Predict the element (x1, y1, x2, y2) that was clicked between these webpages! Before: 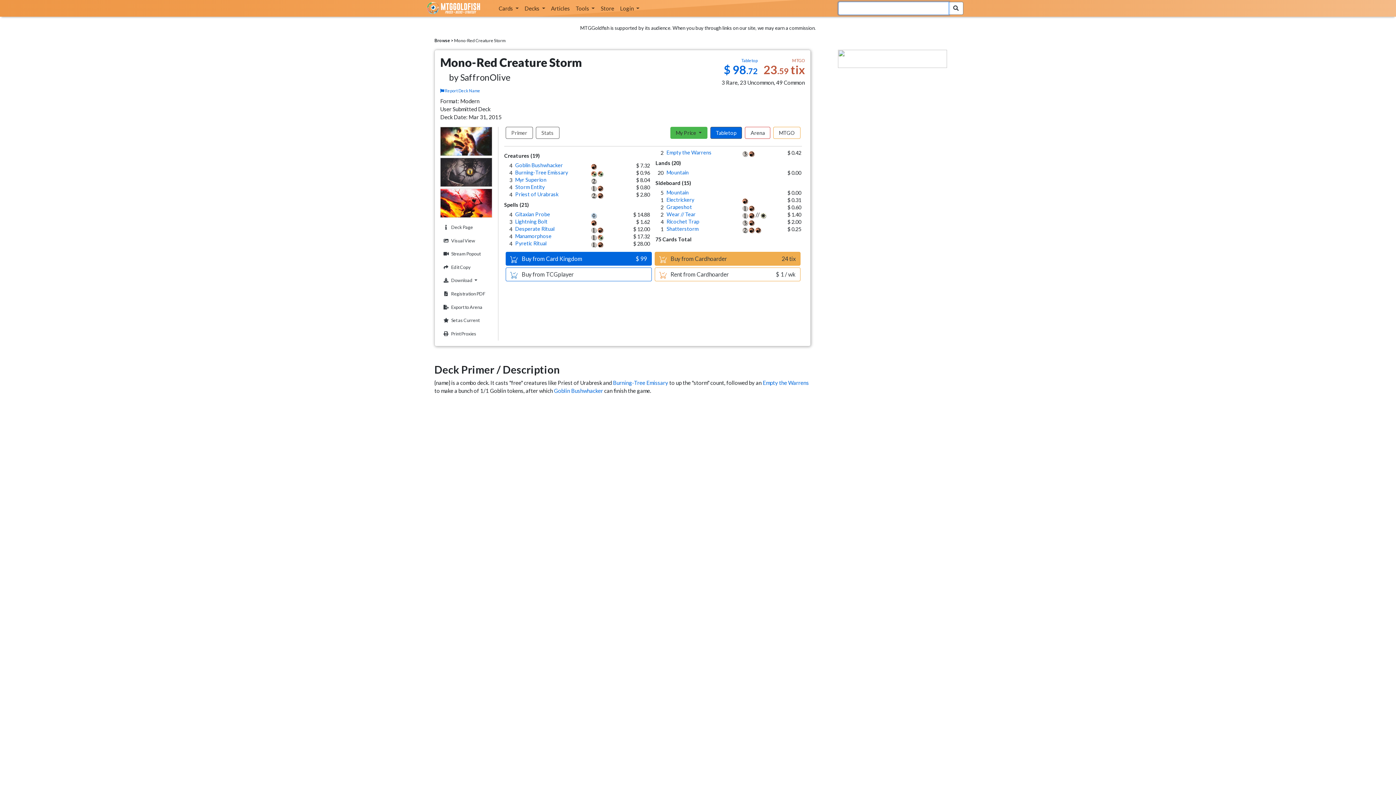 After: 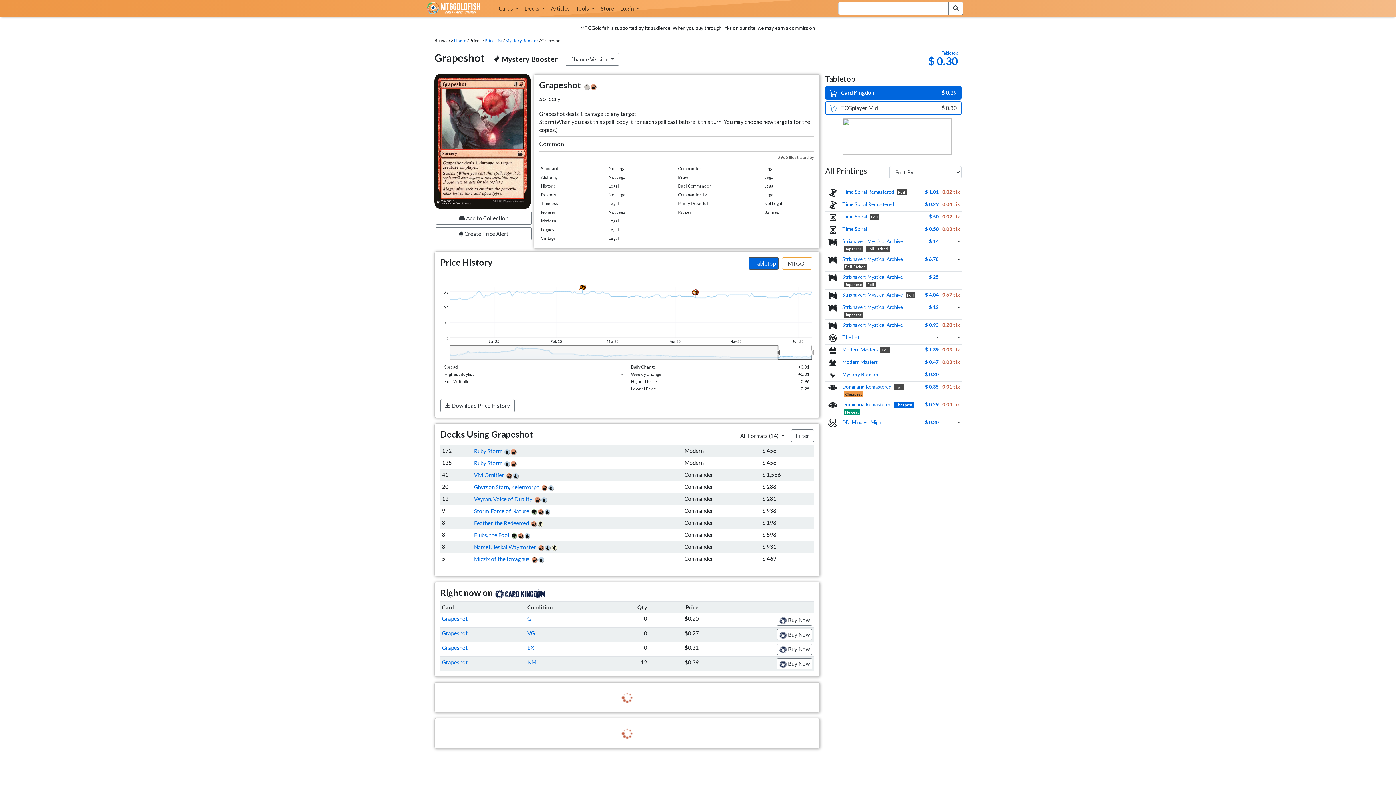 Action: label: Grapeshot bbox: (666, 204, 692, 210)